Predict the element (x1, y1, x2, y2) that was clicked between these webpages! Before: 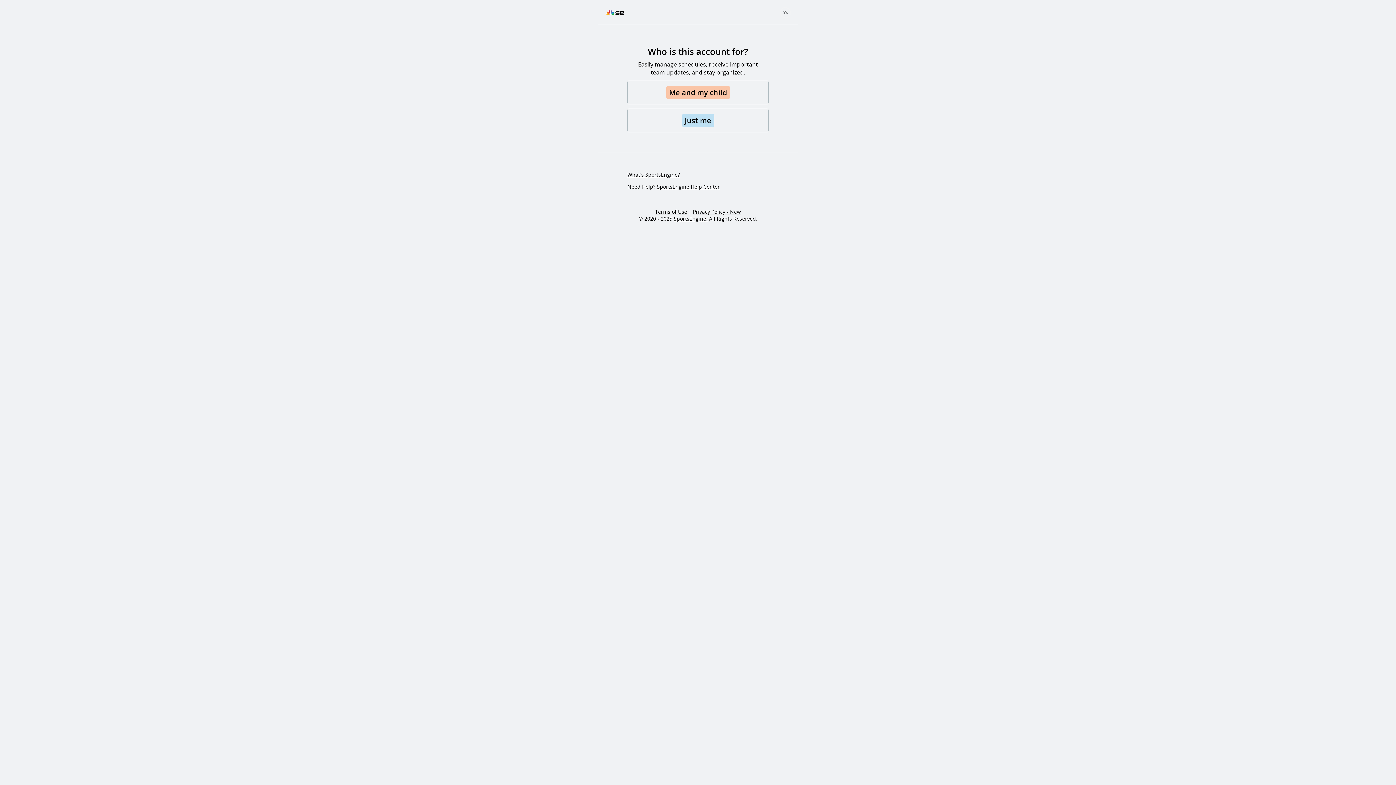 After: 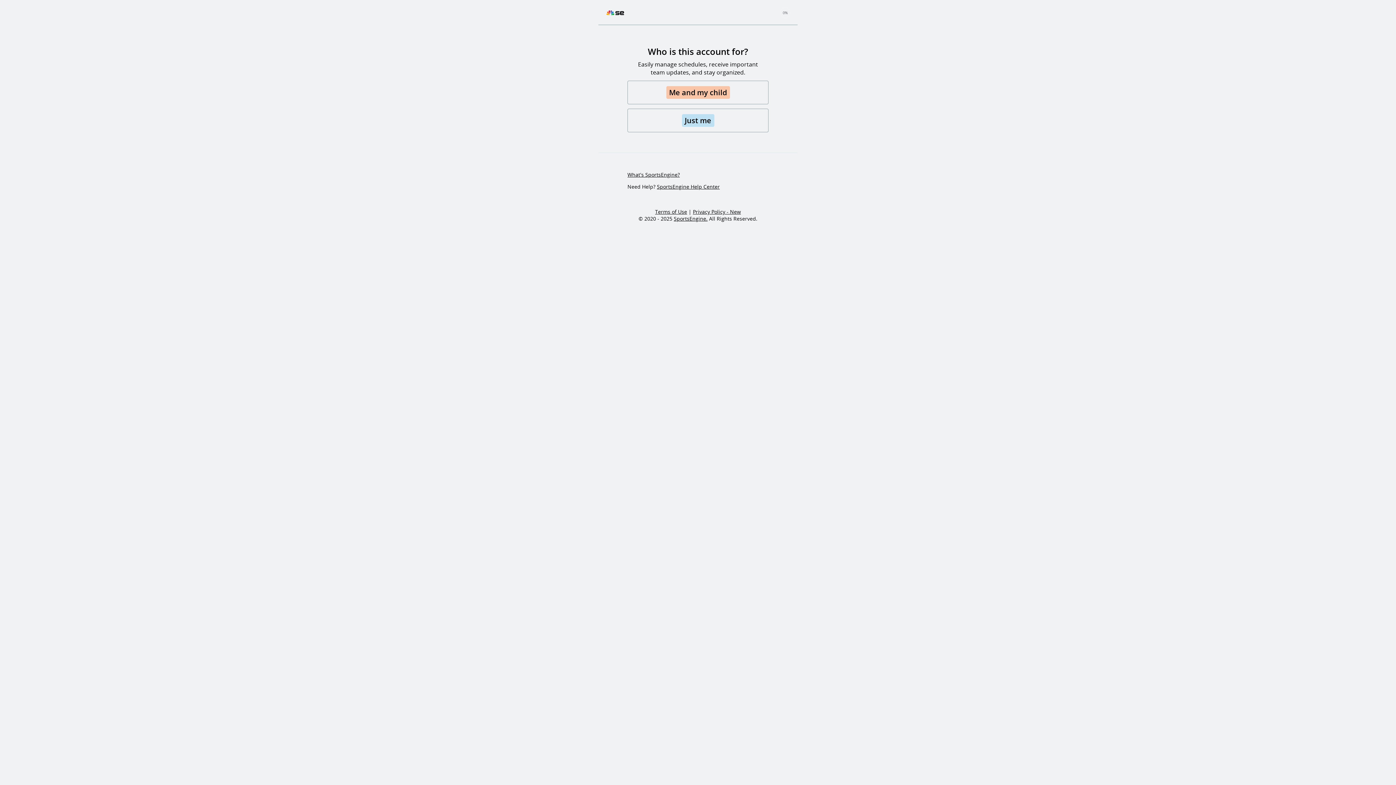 Action: bbox: (674, 215, 707, 222) label: SportsEngine.